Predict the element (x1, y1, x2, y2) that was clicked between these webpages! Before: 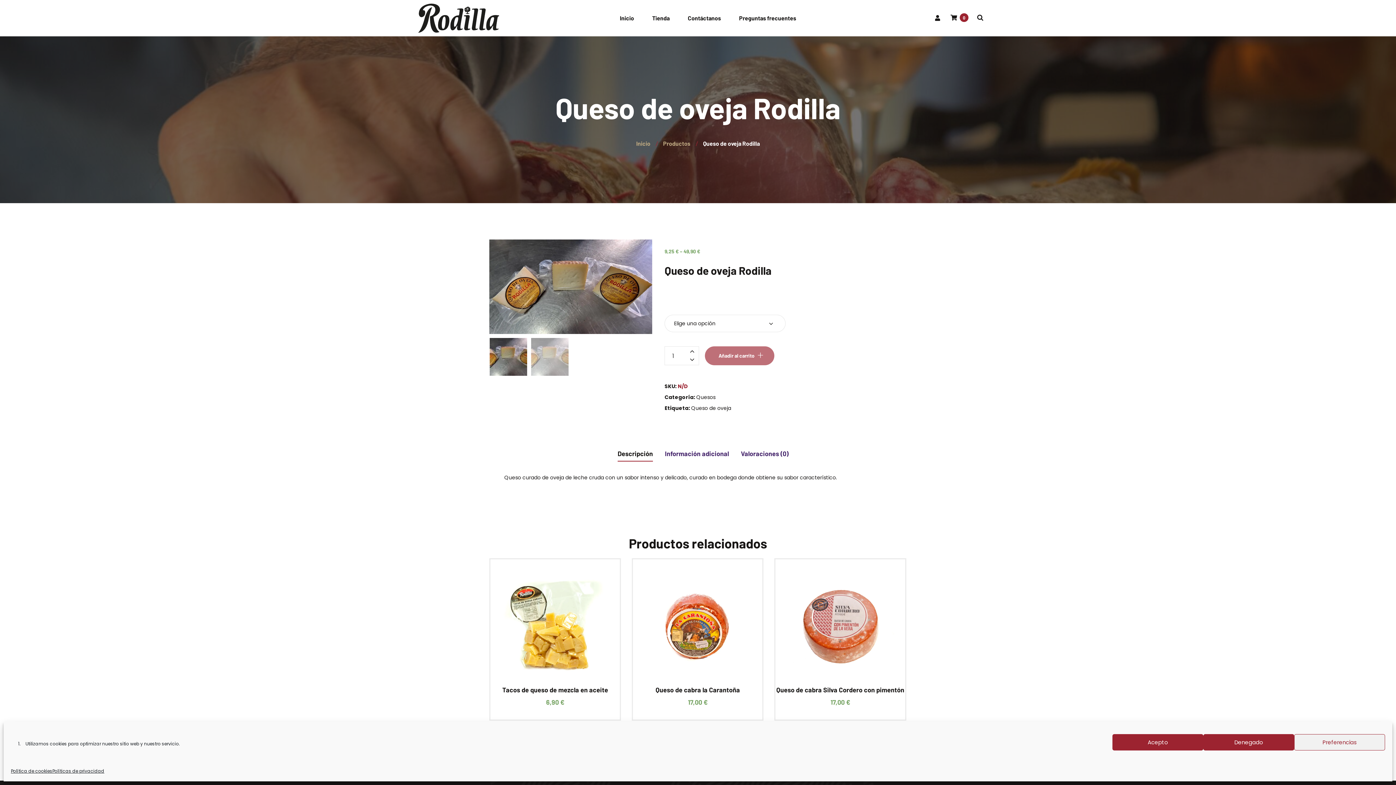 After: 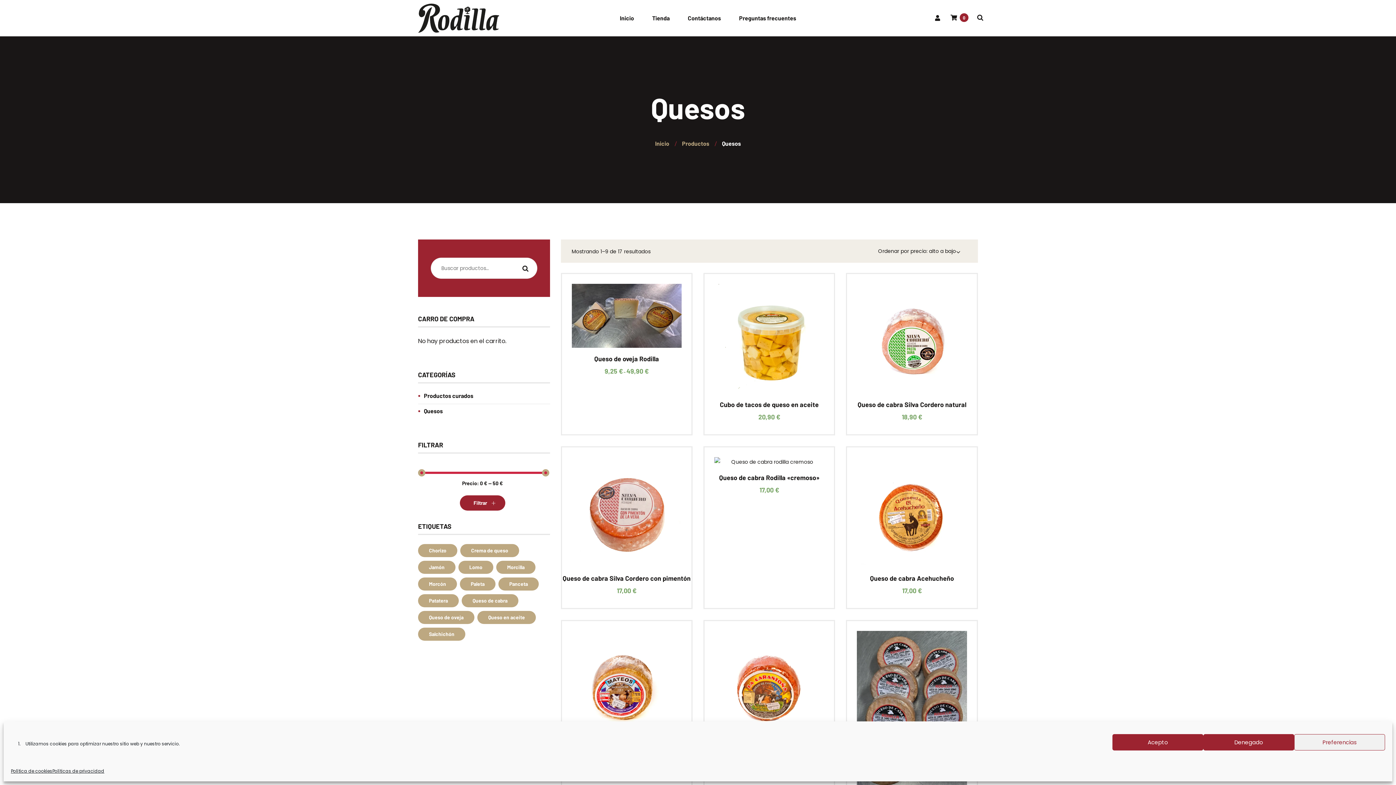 Action: bbox: (696, 393, 715, 401) label: Quesos